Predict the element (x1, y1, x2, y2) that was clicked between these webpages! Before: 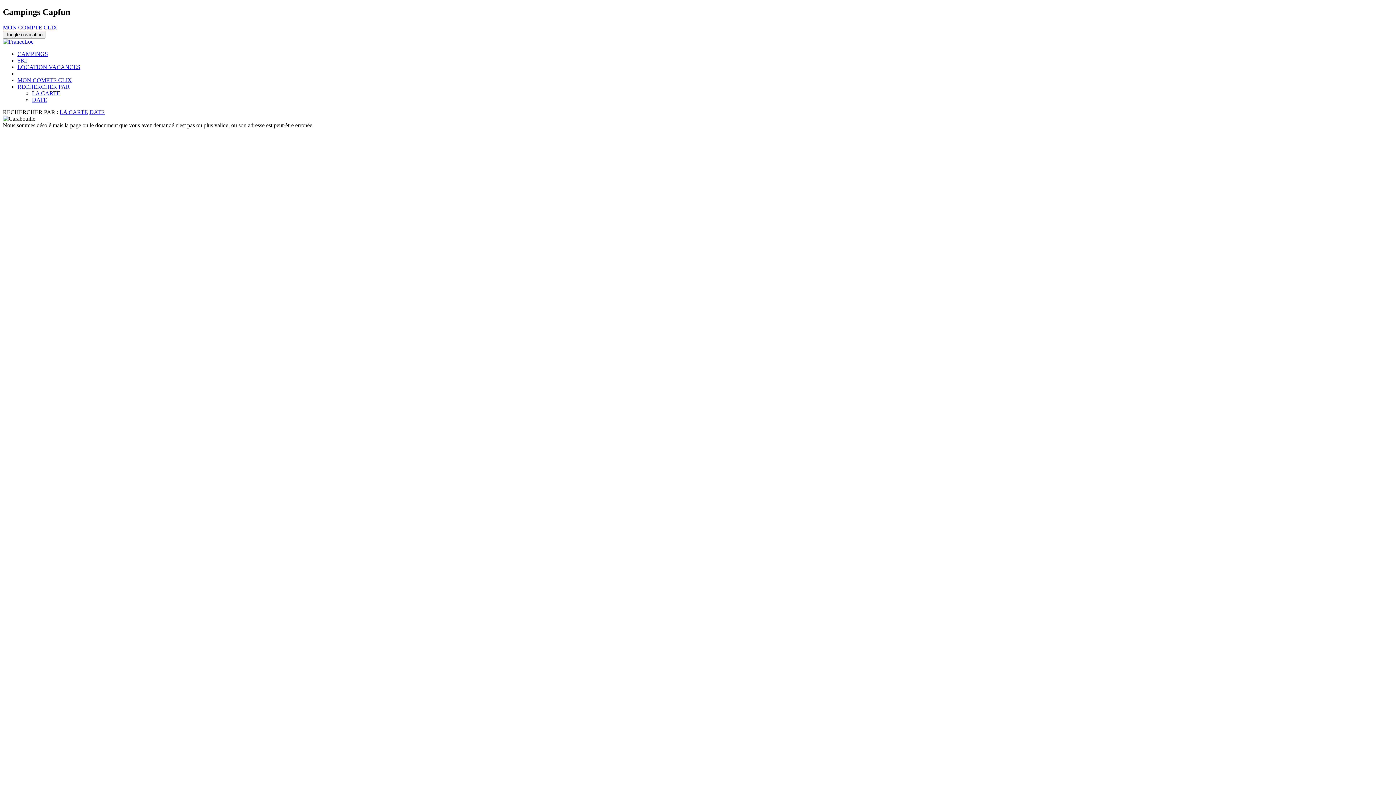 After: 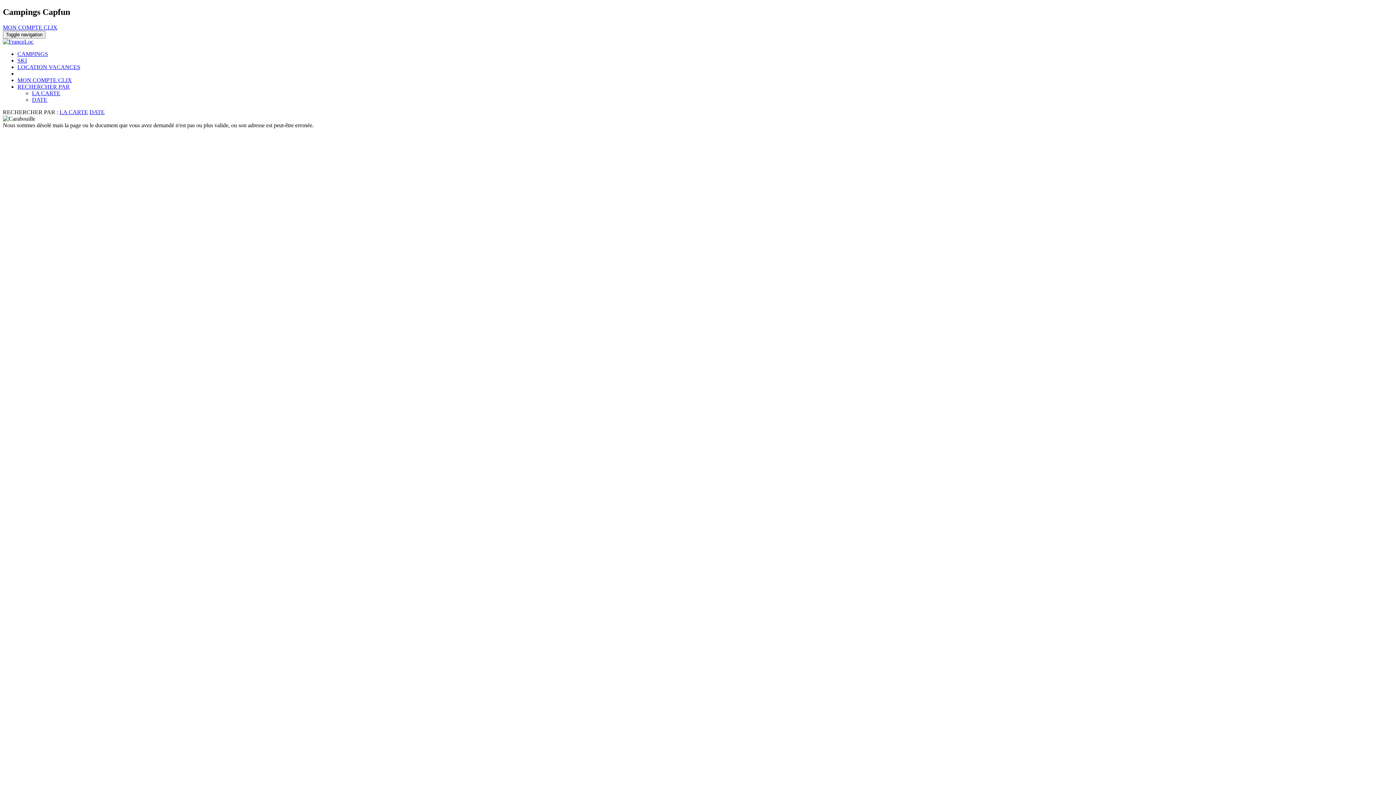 Action: bbox: (59, 109, 88, 115) label: LA CARTE